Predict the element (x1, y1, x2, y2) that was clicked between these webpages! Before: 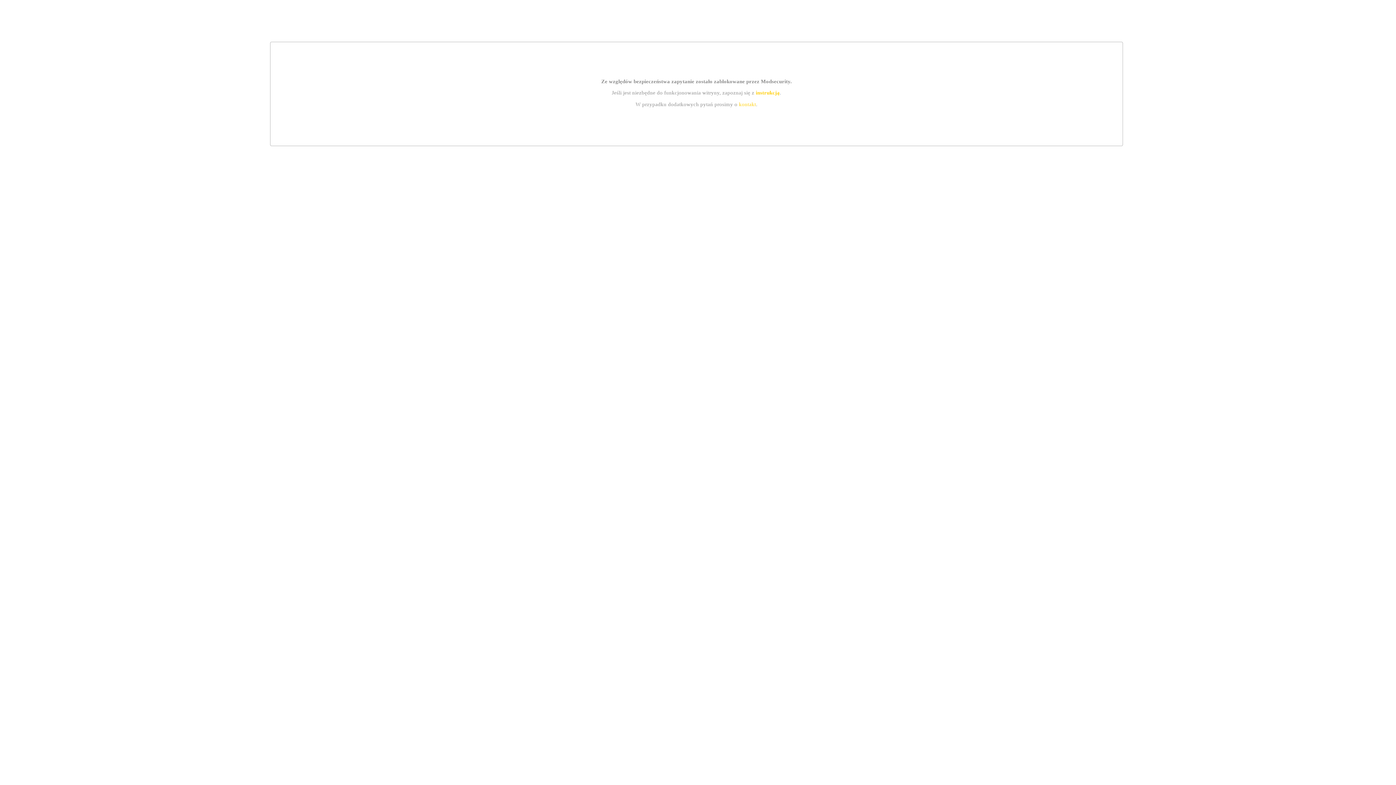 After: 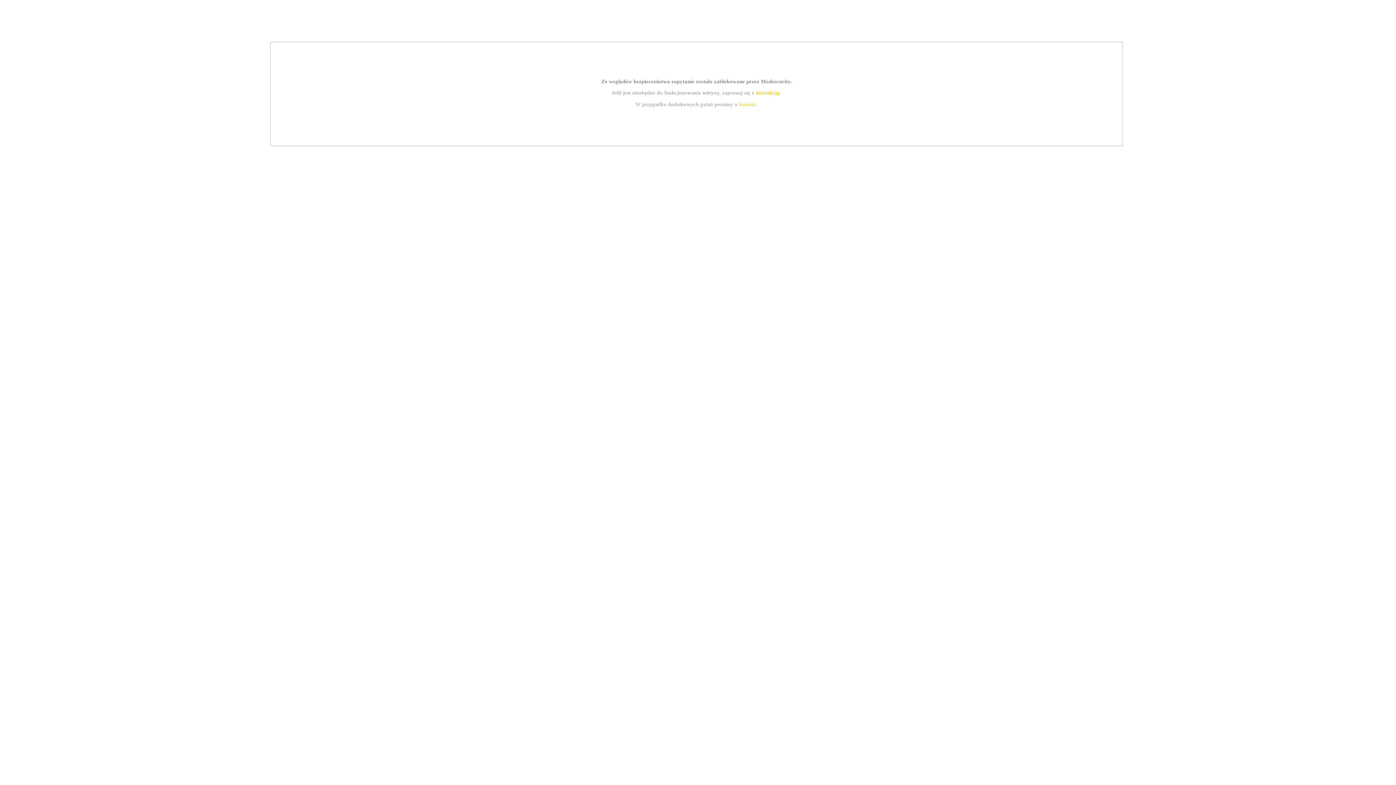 Action: bbox: (739, 101, 756, 107) label: kontakt